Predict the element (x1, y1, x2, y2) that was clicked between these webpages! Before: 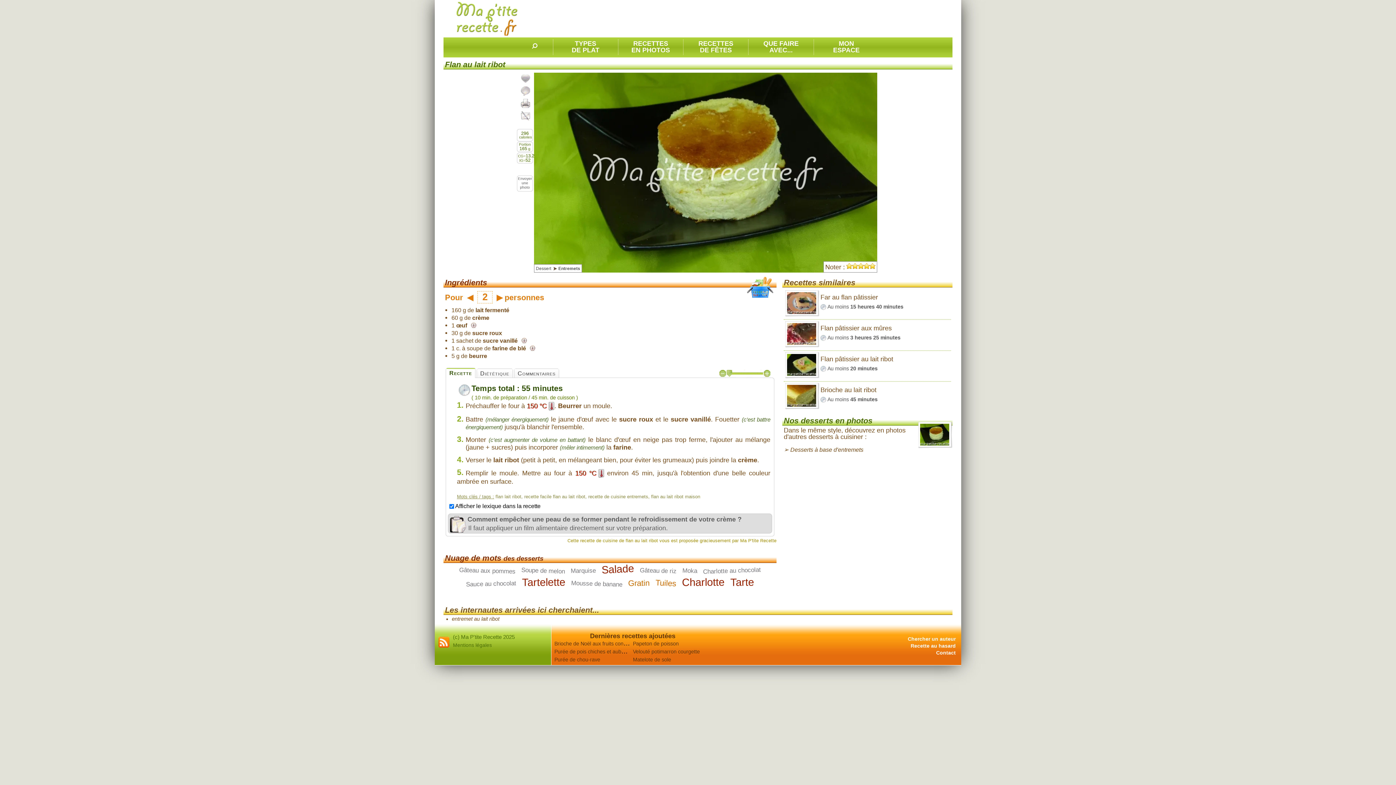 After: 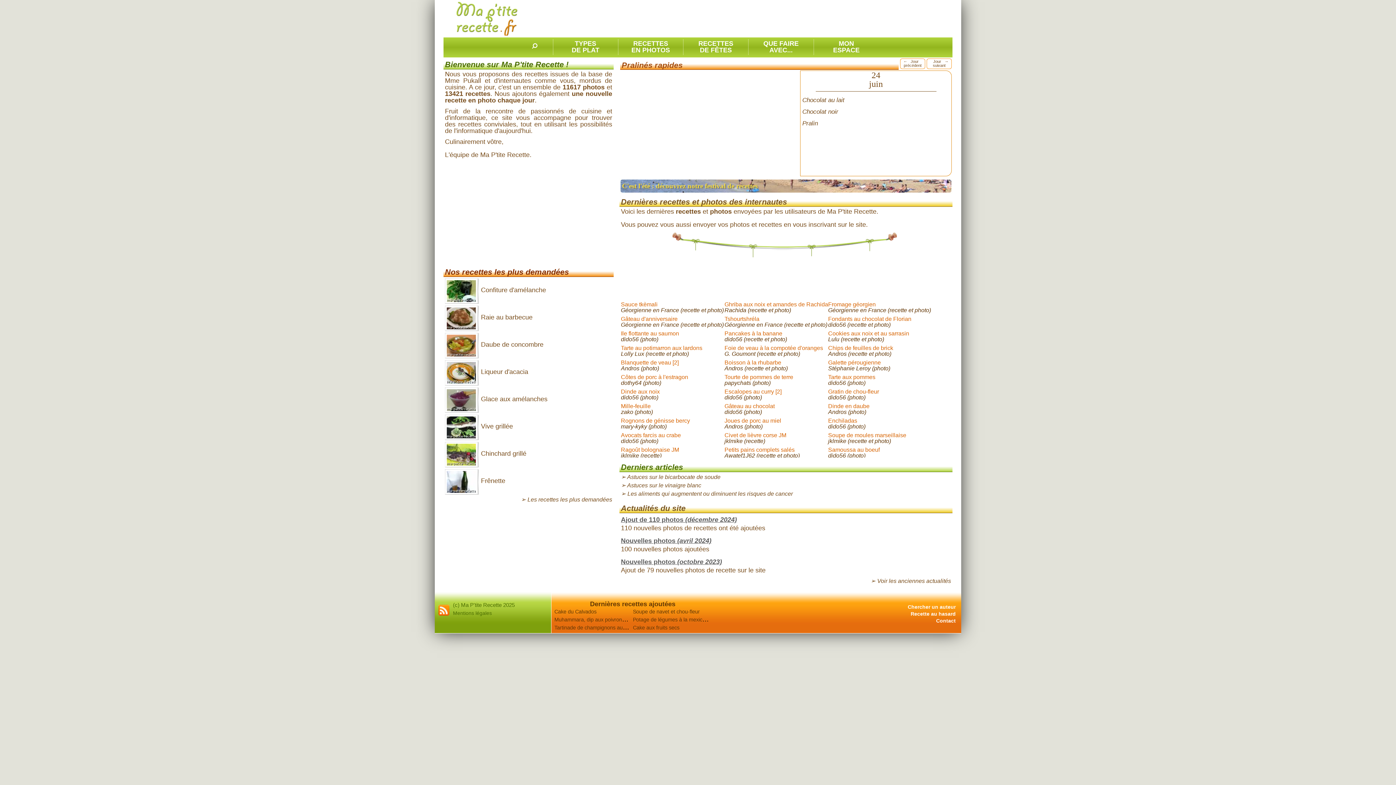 Action: label: (c) Ma P'tite Recette 2025 bbox: (453, 634, 514, 640)